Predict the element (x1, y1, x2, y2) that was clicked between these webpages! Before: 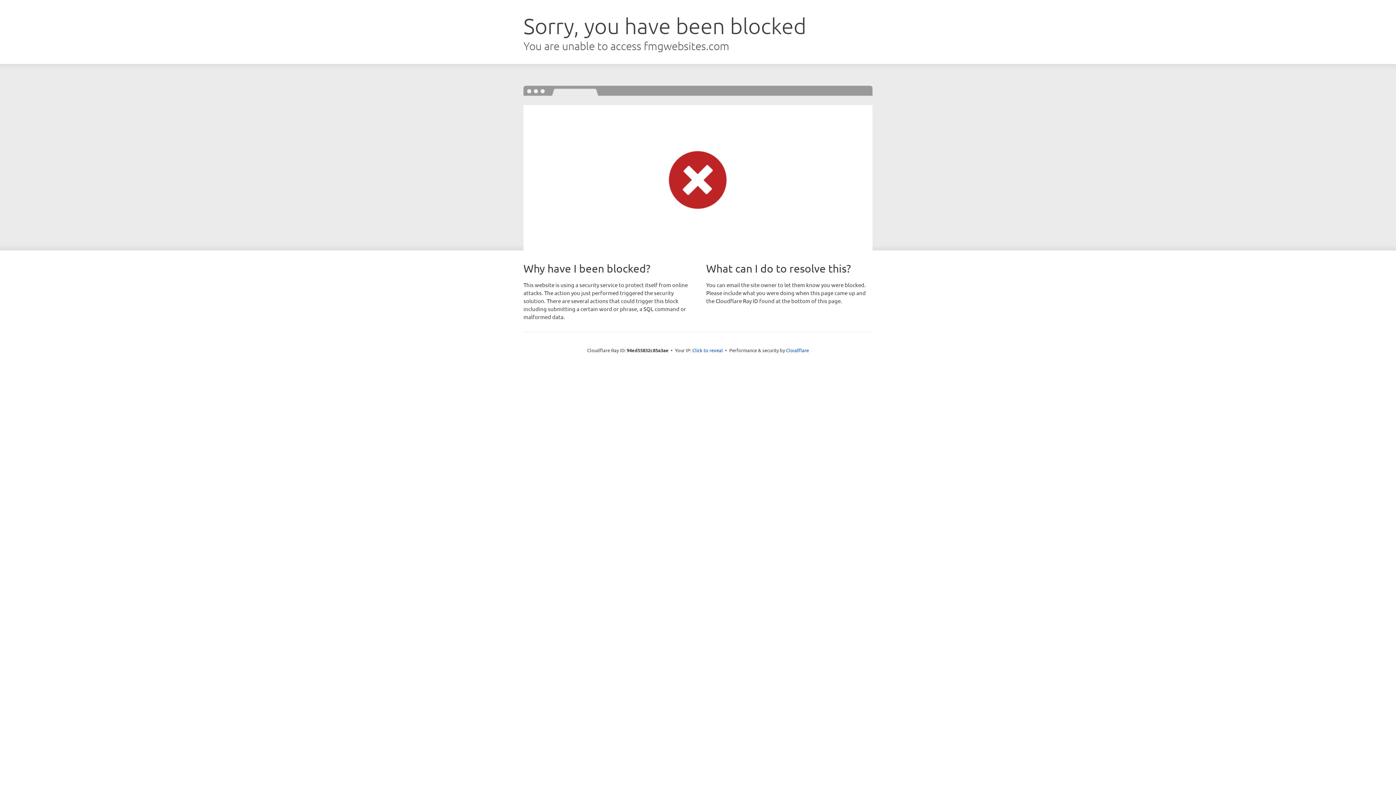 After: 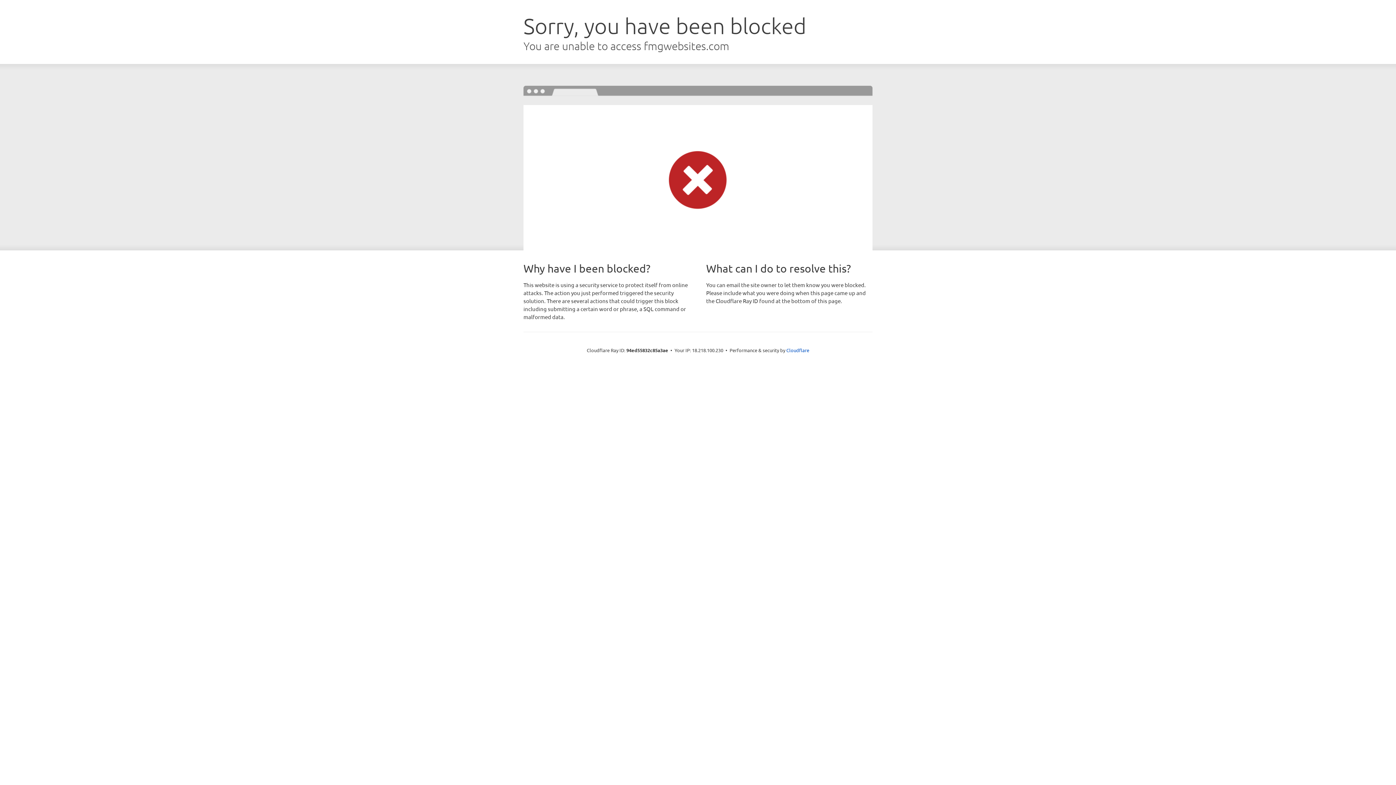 Action: label: Click to reveal bbox: (692, 346, 723, 353)